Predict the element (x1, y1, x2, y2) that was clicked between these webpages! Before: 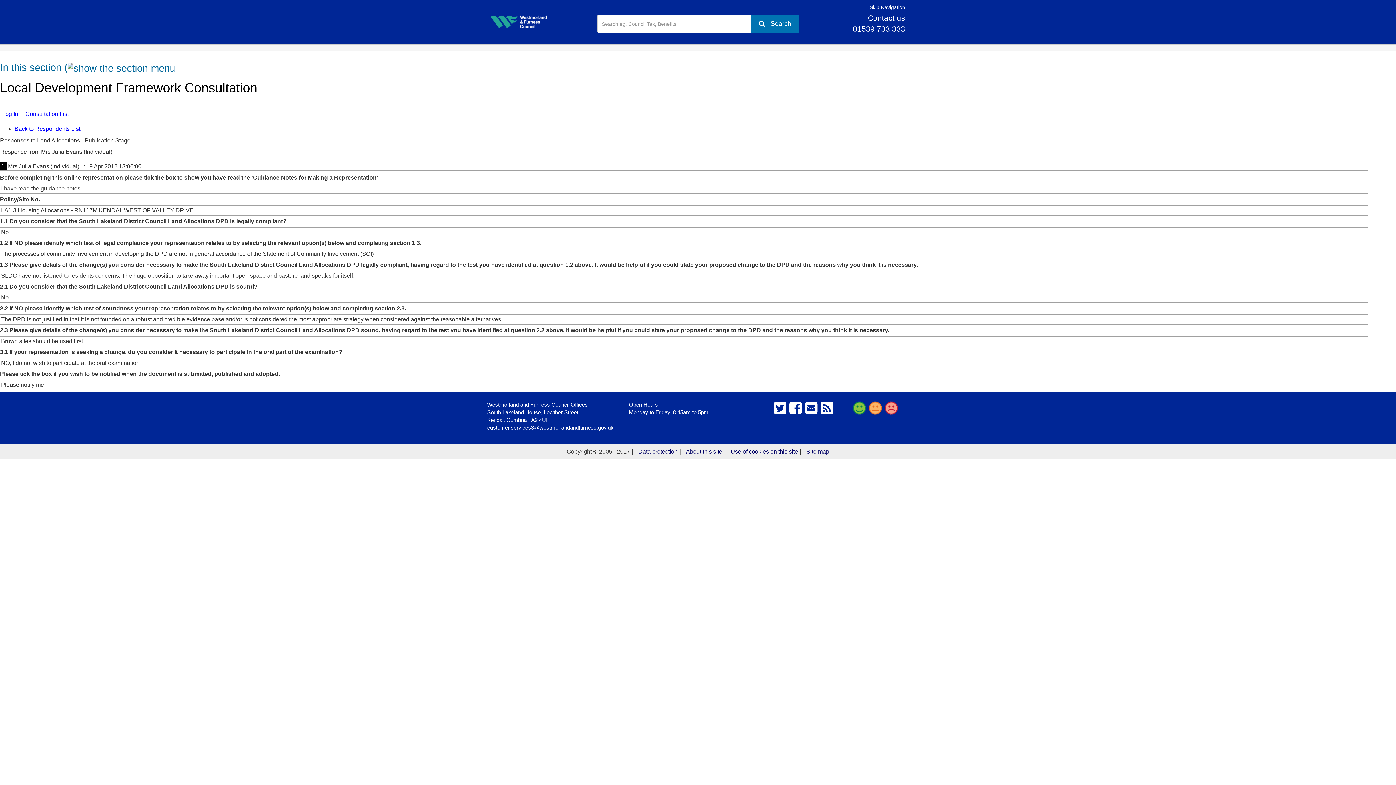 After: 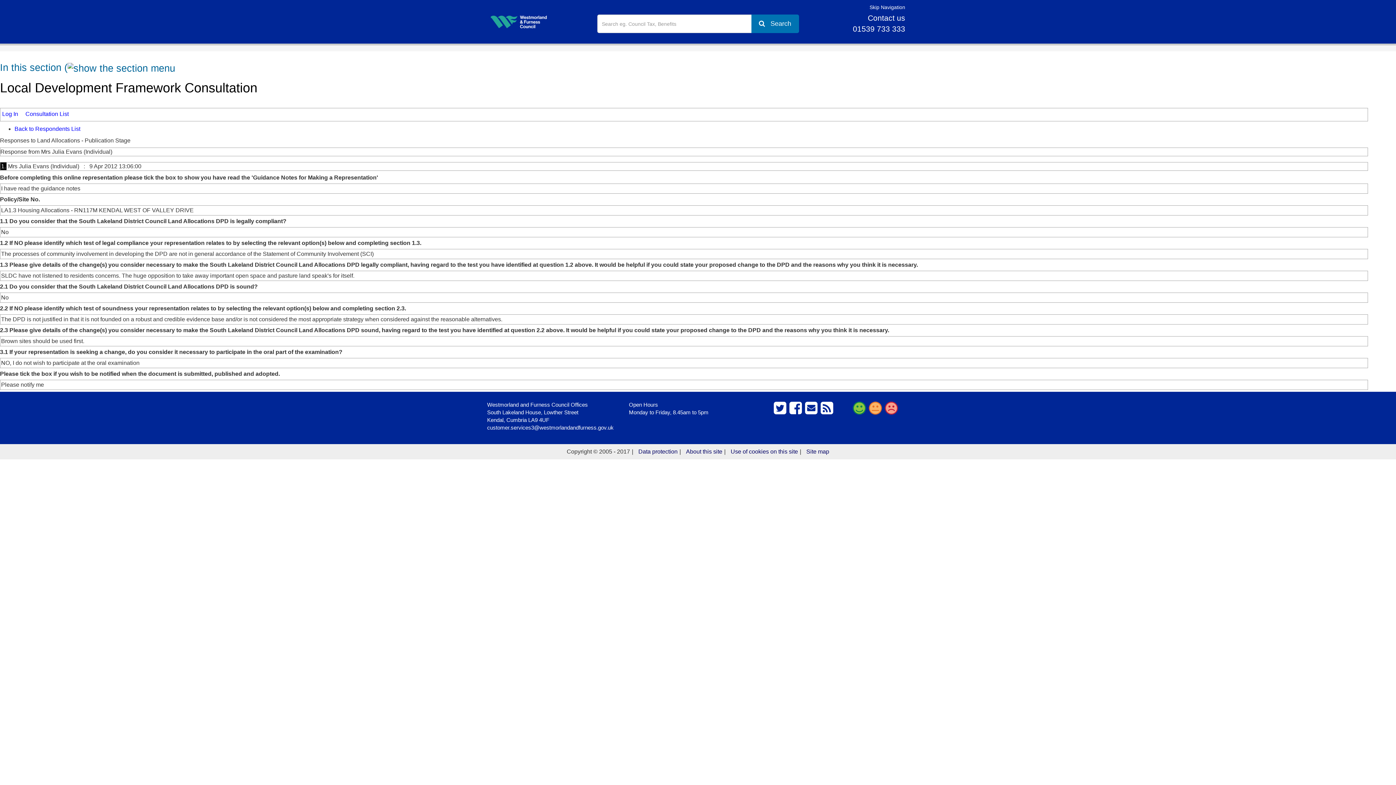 Action: bbox: (852, 404, 866, 411)